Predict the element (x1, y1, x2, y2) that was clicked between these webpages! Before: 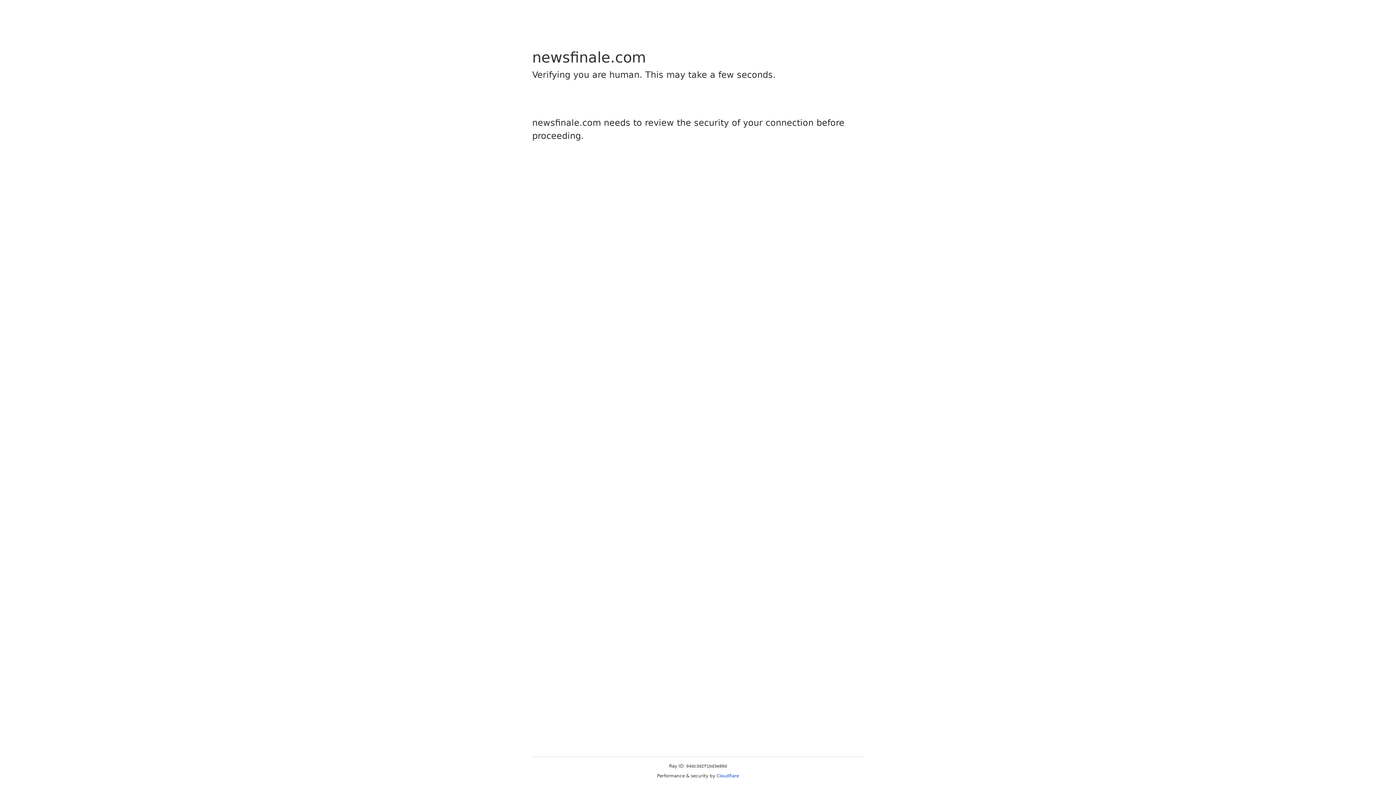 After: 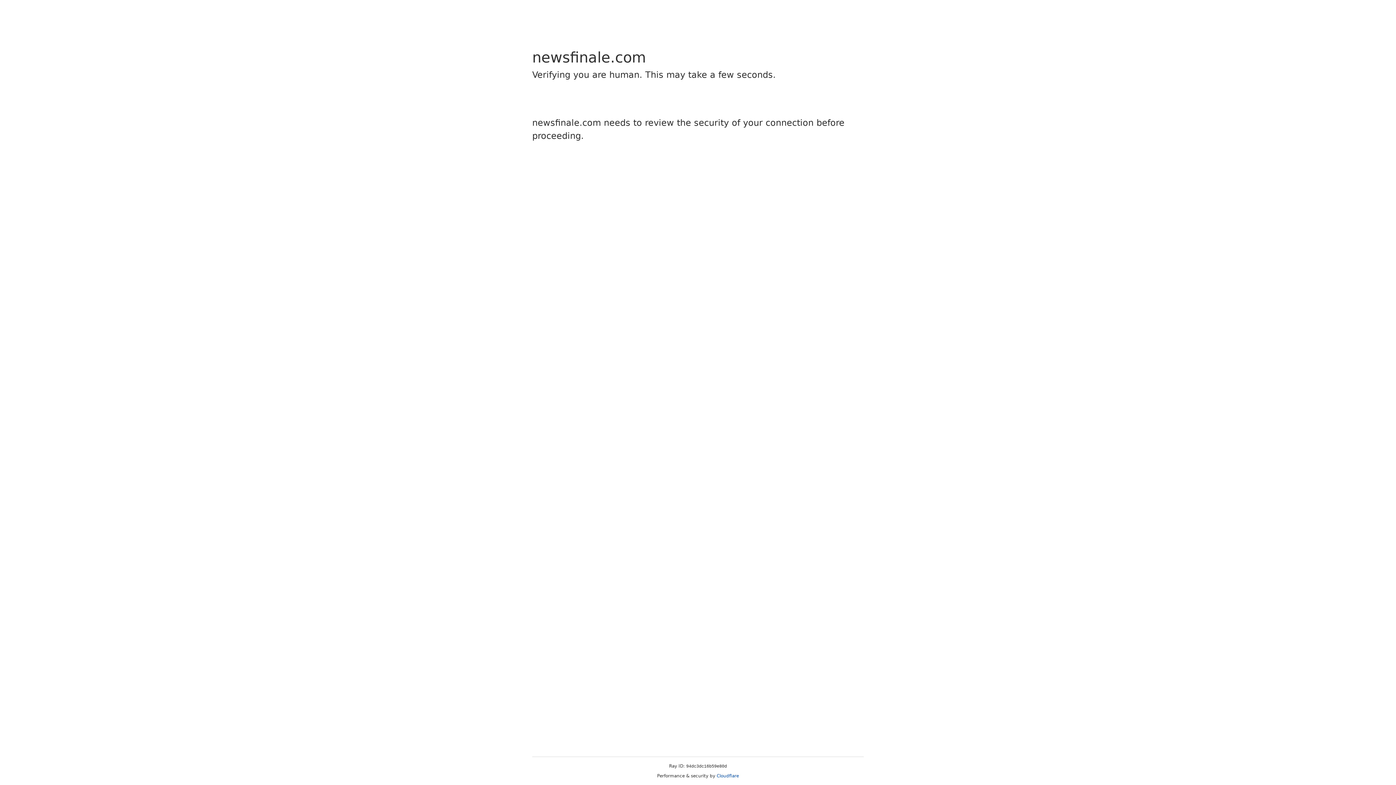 Action: label: Cloudflare bbox: (716, 773, 739, 778)